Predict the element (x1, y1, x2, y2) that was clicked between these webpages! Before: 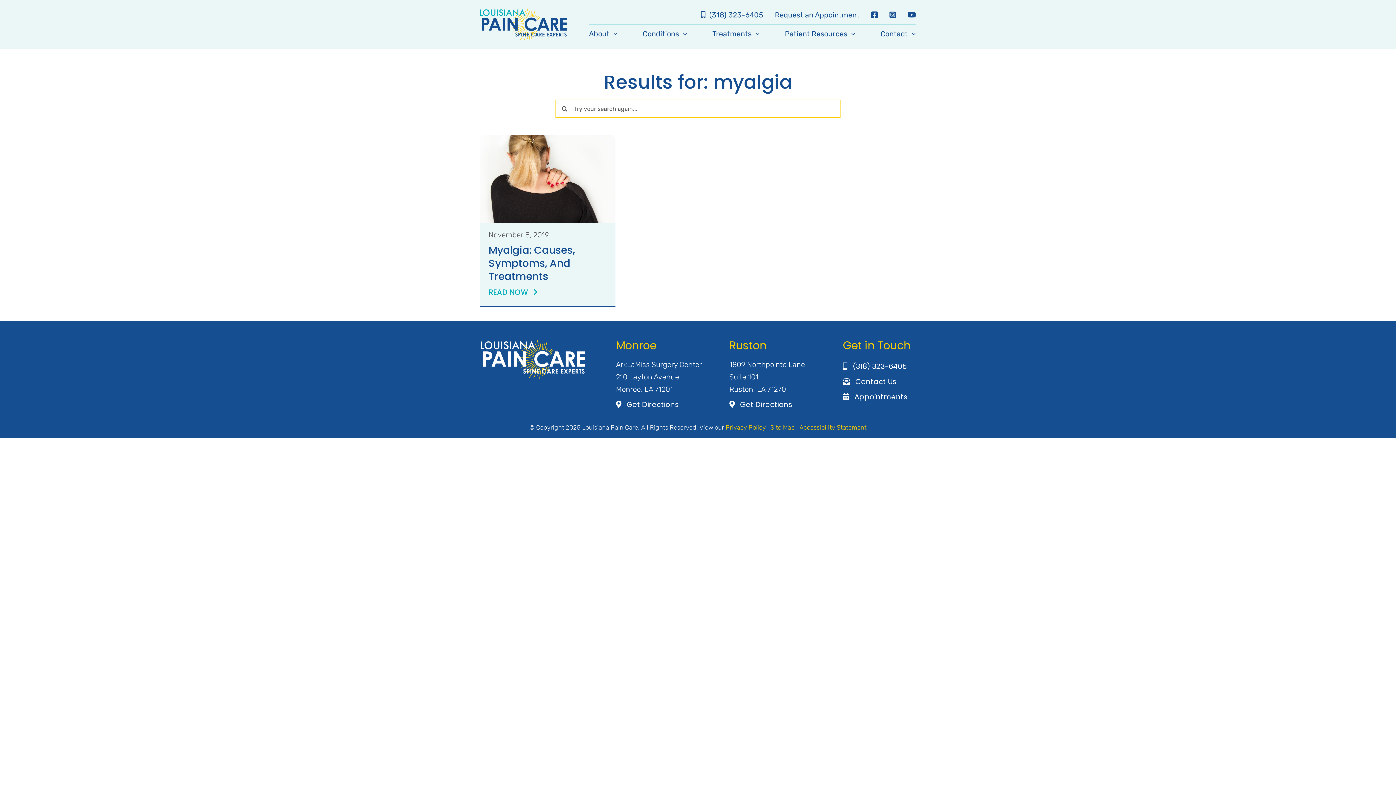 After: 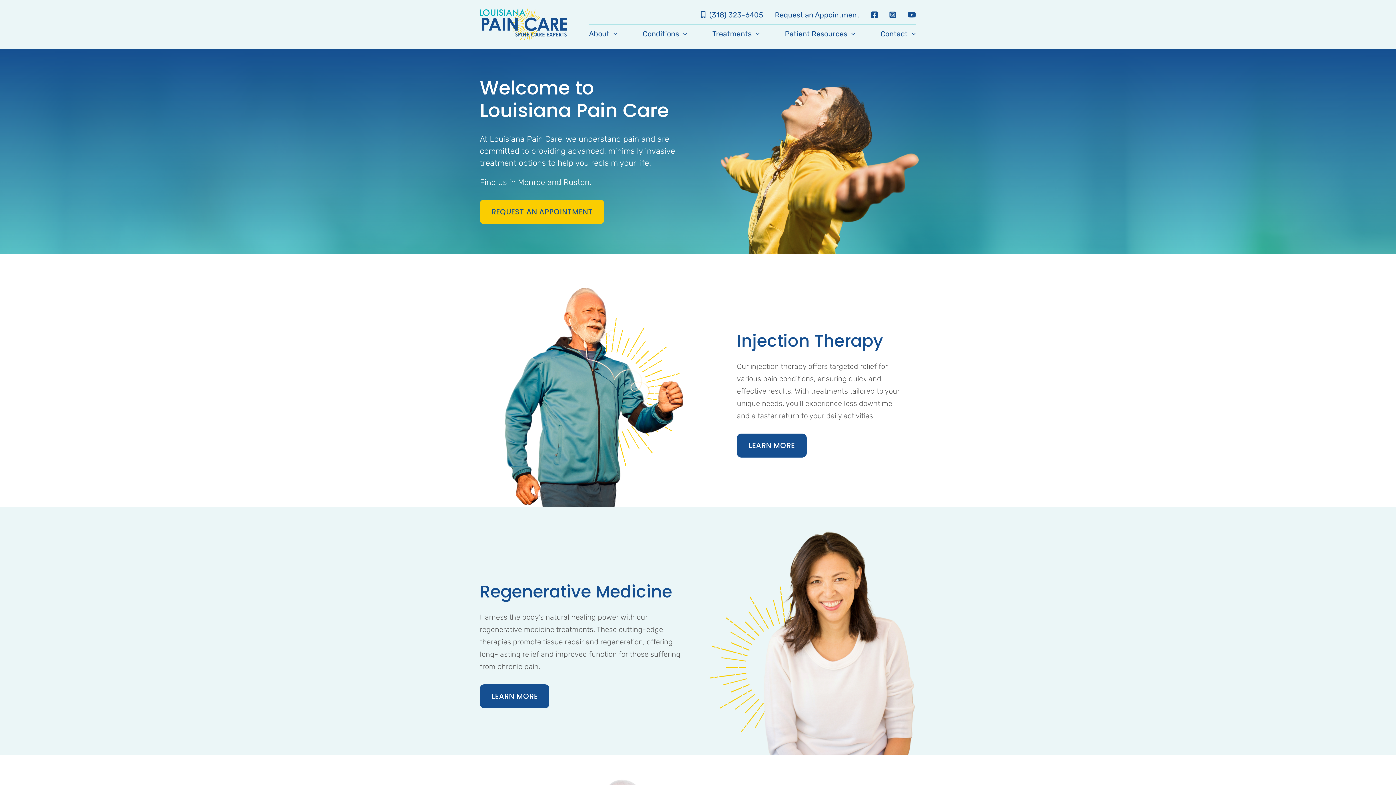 Action: label: Artboard 1@3×2 bbox: (479, 338, 587, 346)